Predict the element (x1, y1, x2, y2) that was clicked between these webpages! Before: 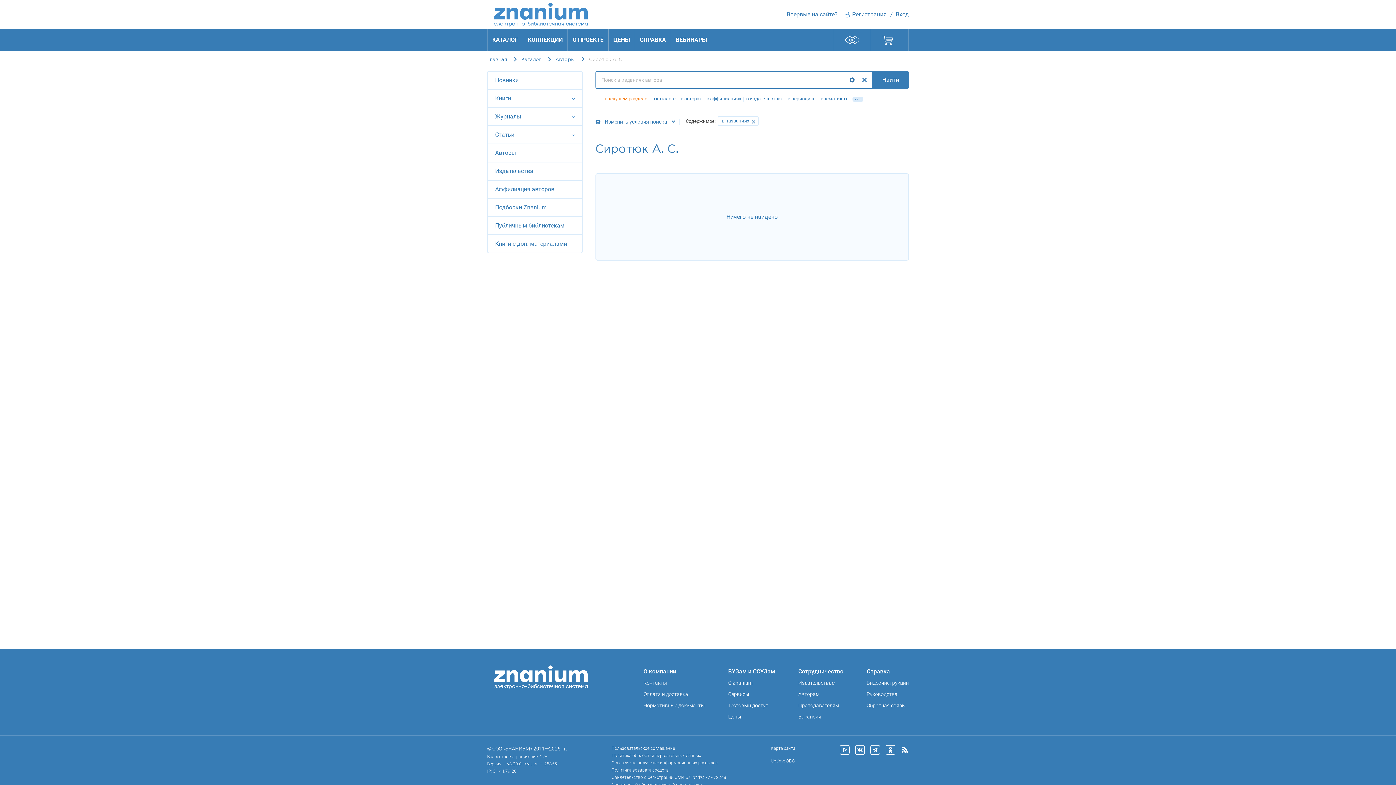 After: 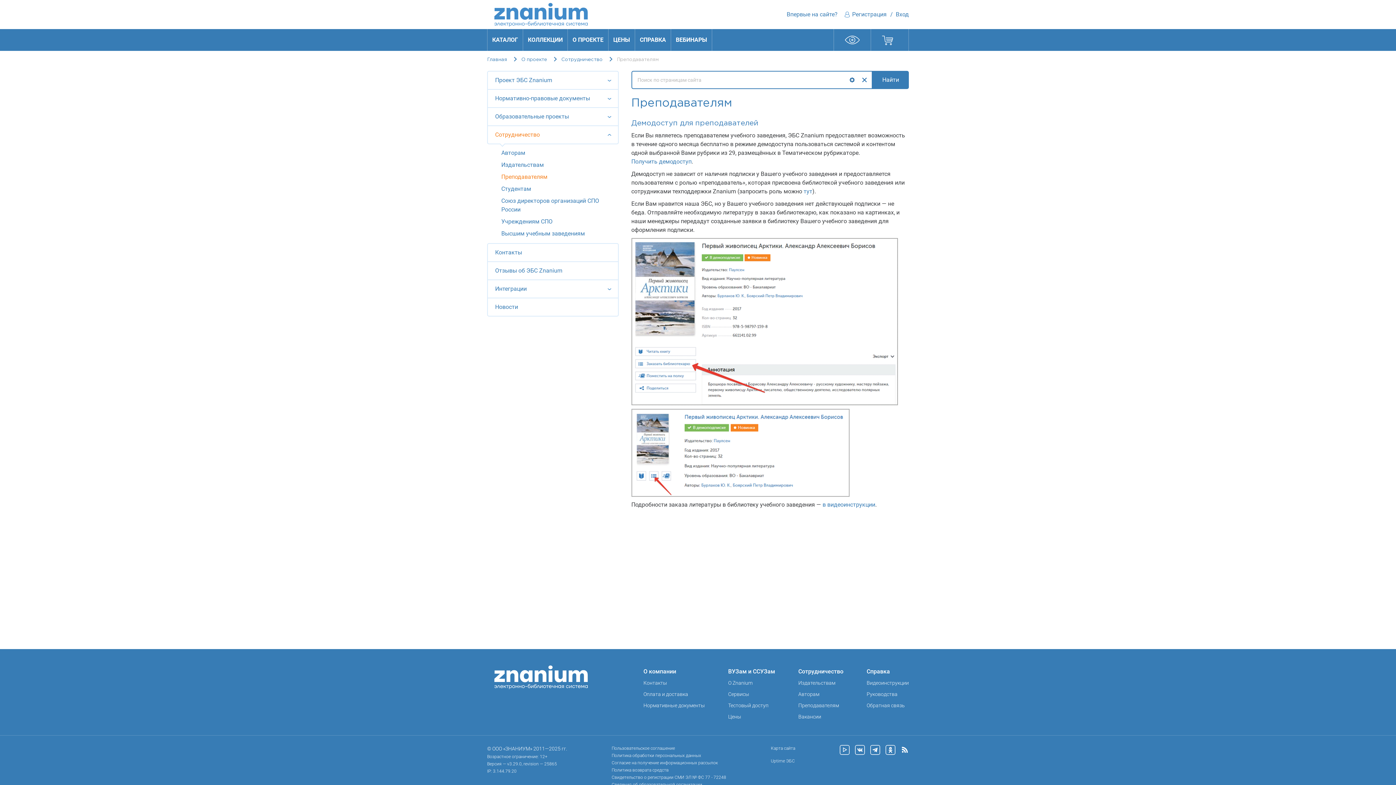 Action: label: Преподавателям bbox: (798, 702, 843, 709)